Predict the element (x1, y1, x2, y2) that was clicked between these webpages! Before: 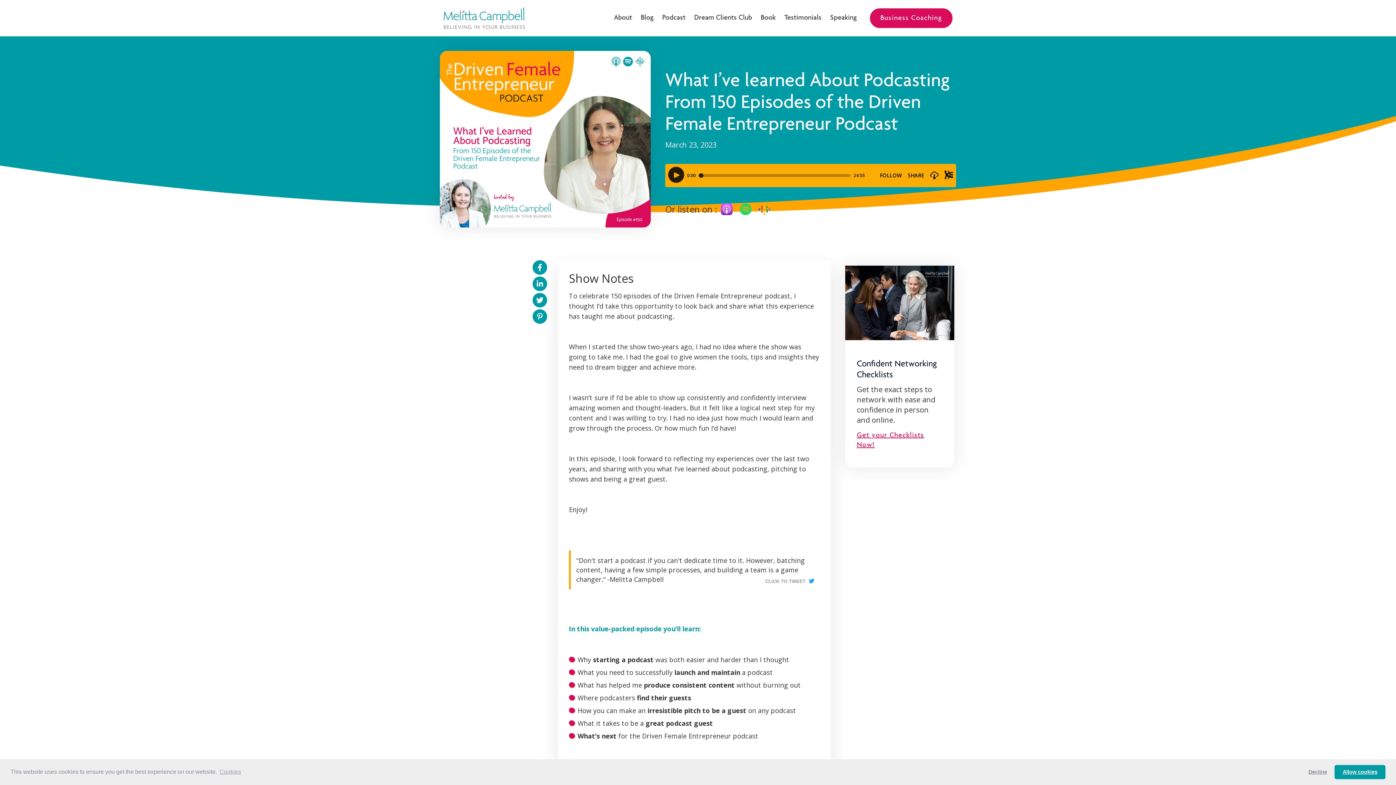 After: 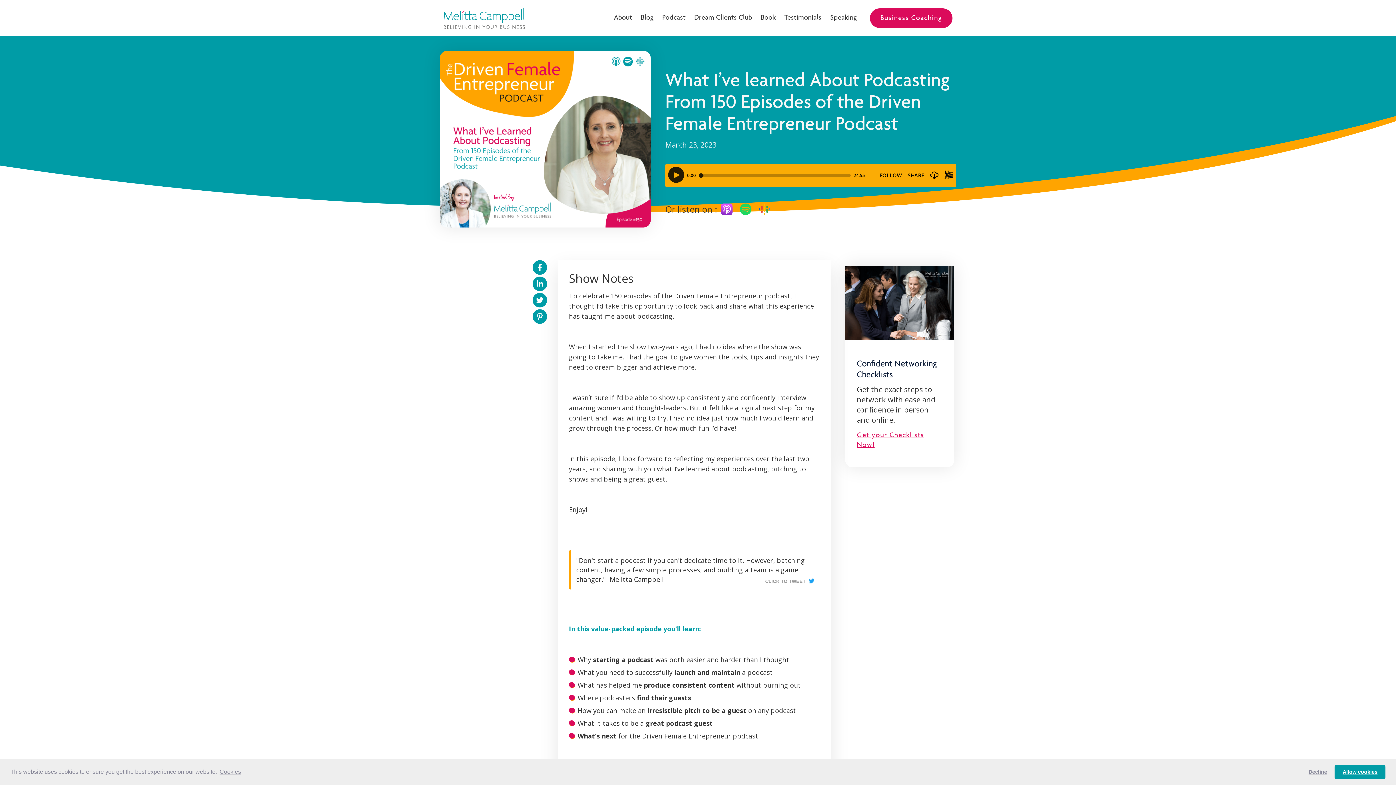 Action: label: learn more about cookies bbox: (218, 766, 242, 777)